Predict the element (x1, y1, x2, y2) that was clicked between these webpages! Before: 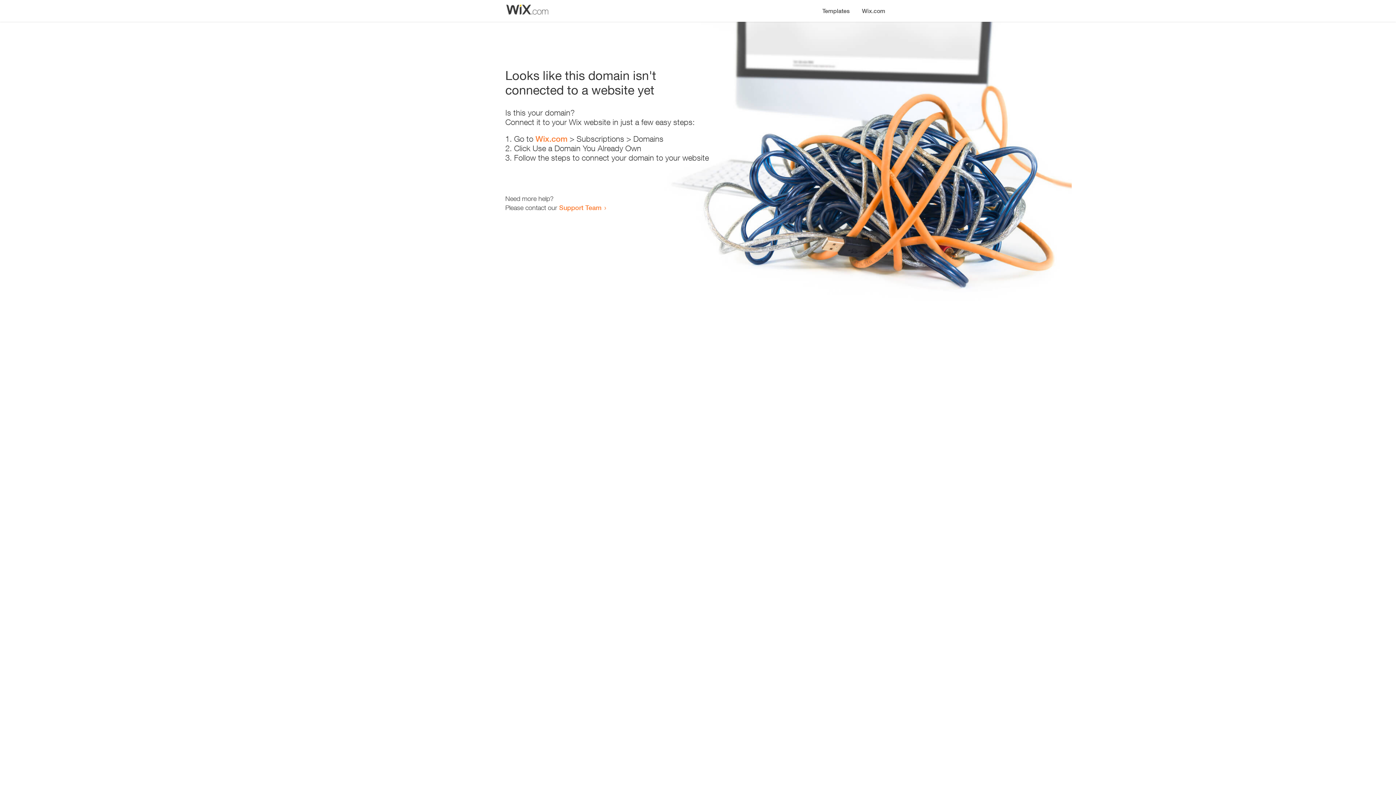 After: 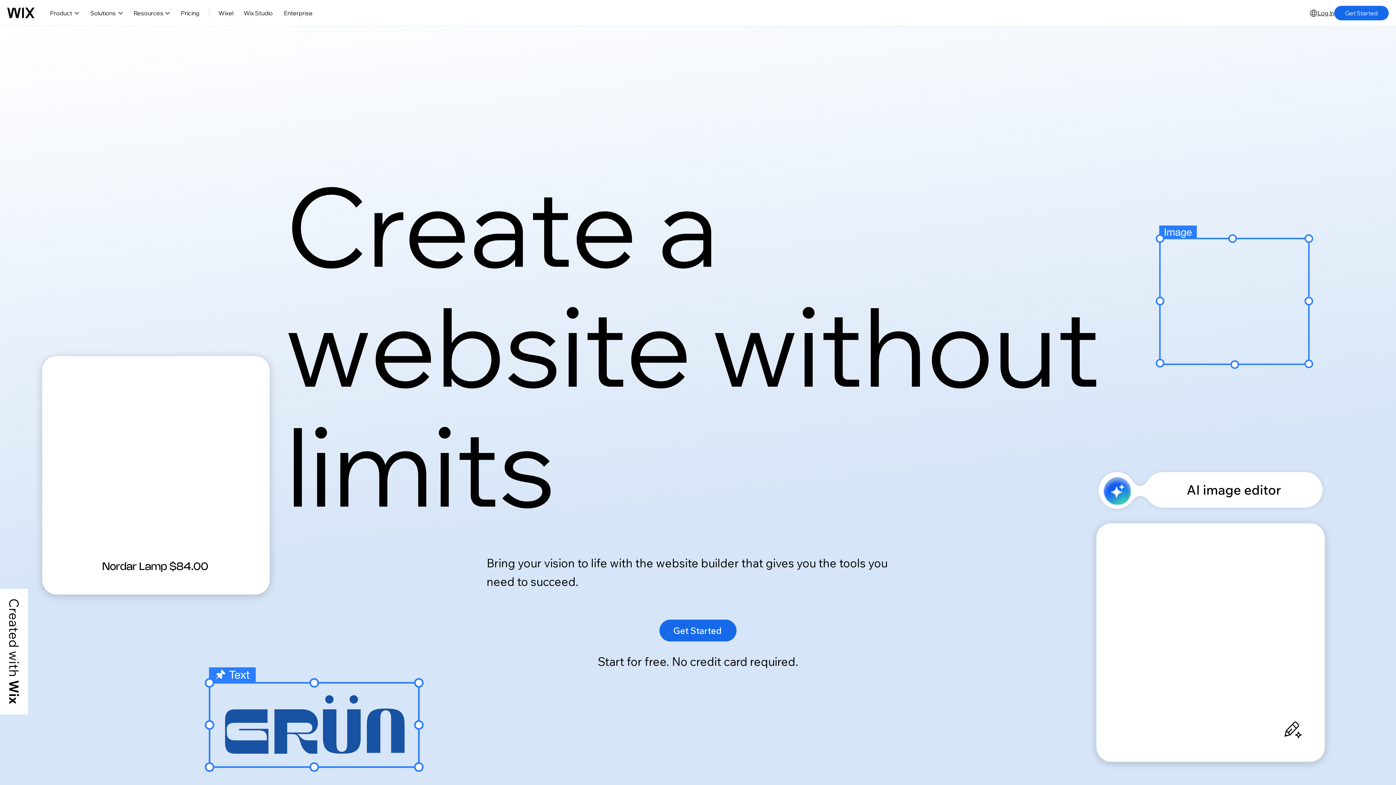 Action: label: Wix.com bbox: (535, 134, 567, 143)